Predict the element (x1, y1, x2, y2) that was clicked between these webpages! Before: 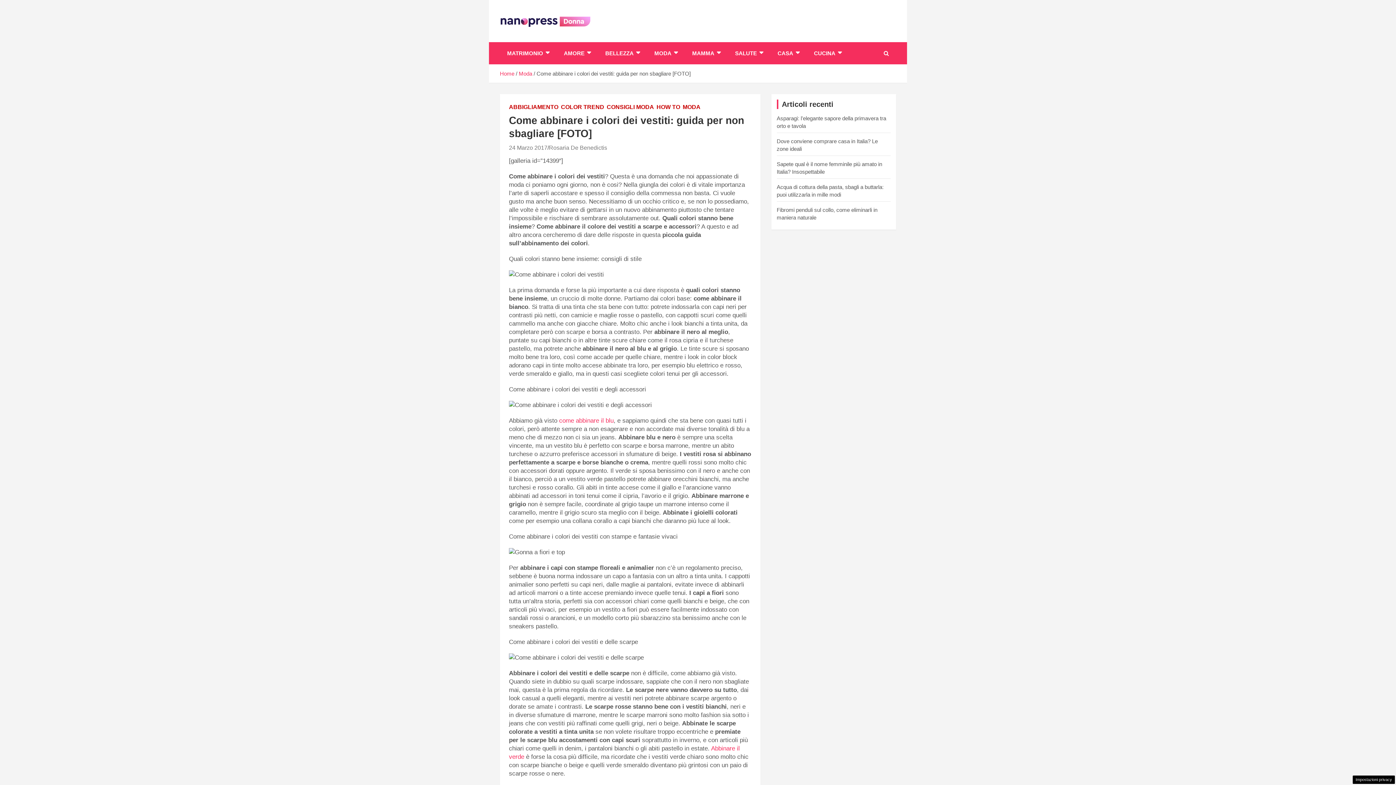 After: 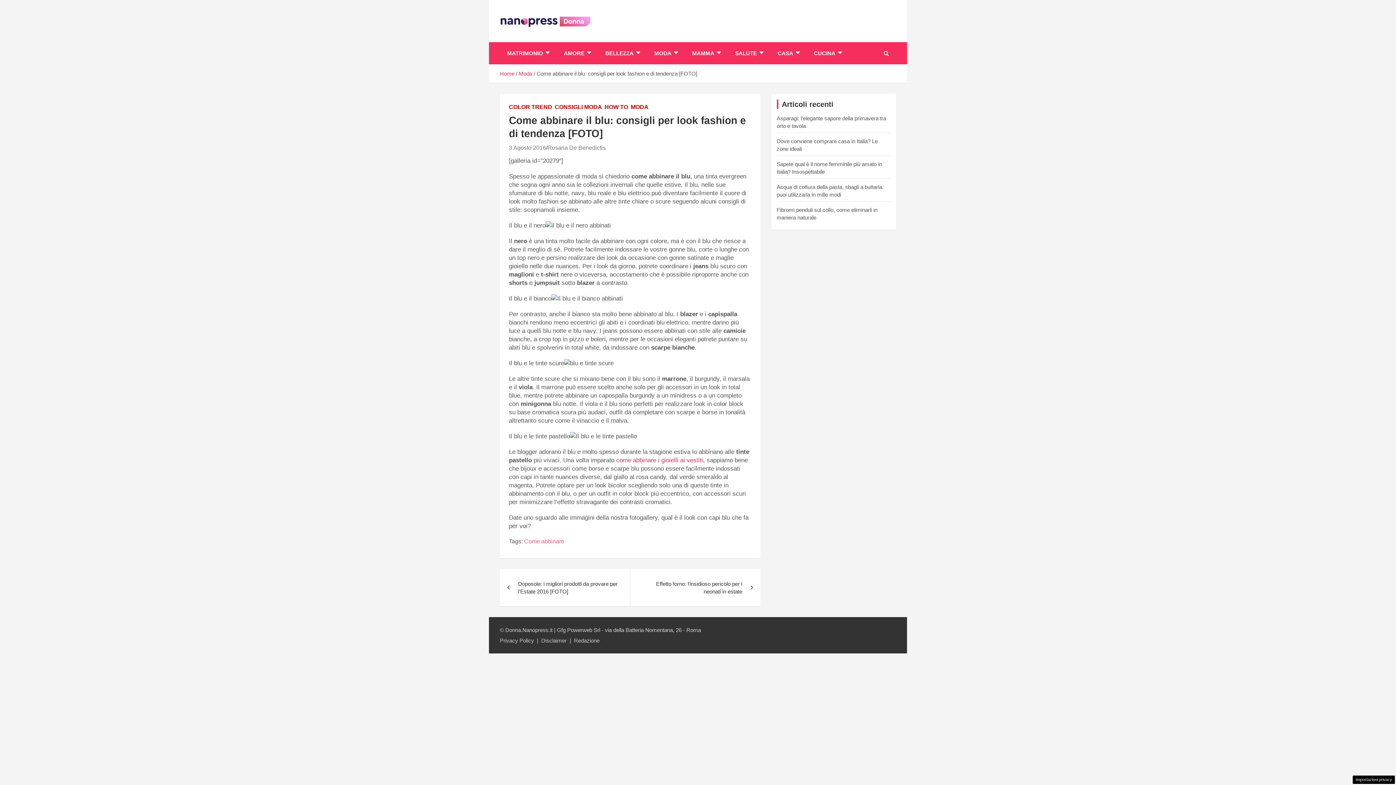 Action: label:  come abbinare il blu bbox: (557, 417, 613, 424)